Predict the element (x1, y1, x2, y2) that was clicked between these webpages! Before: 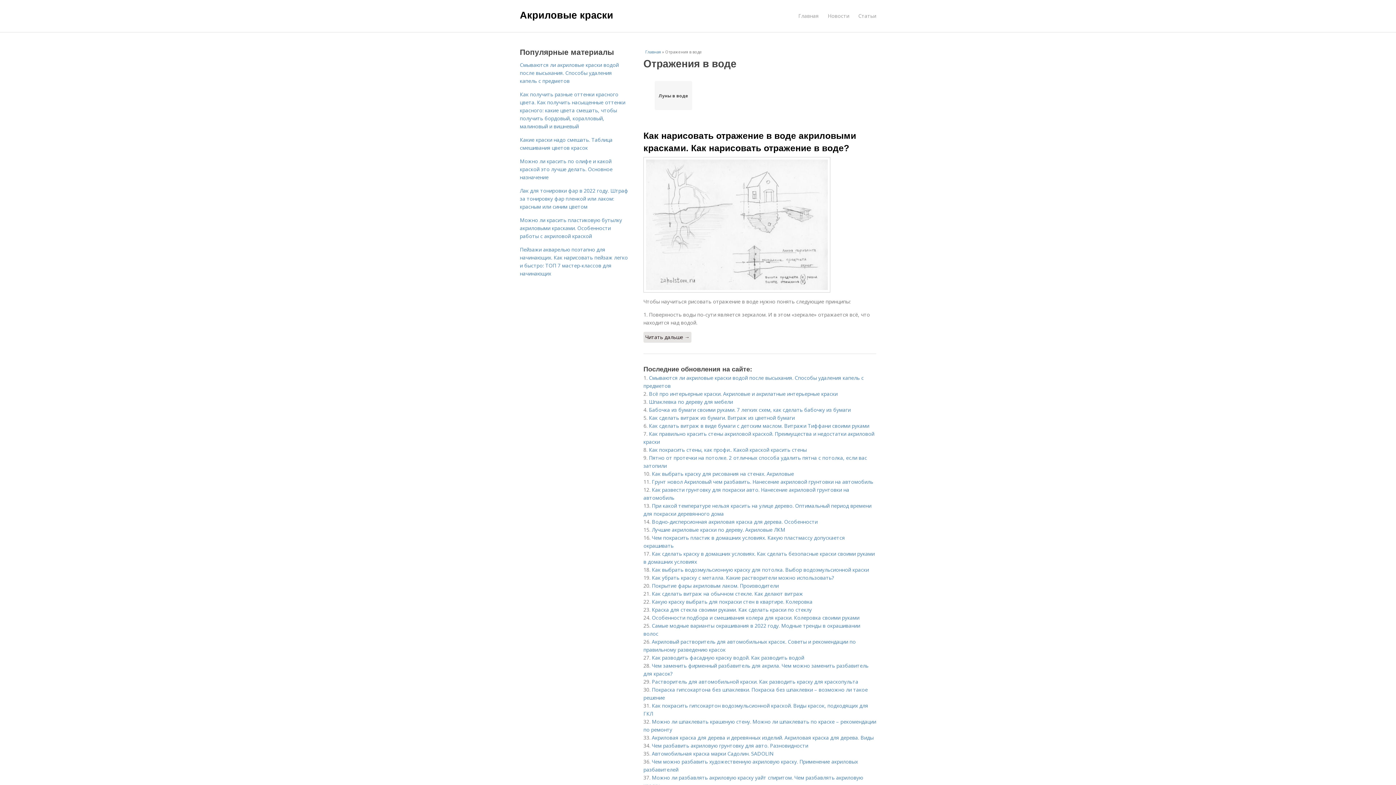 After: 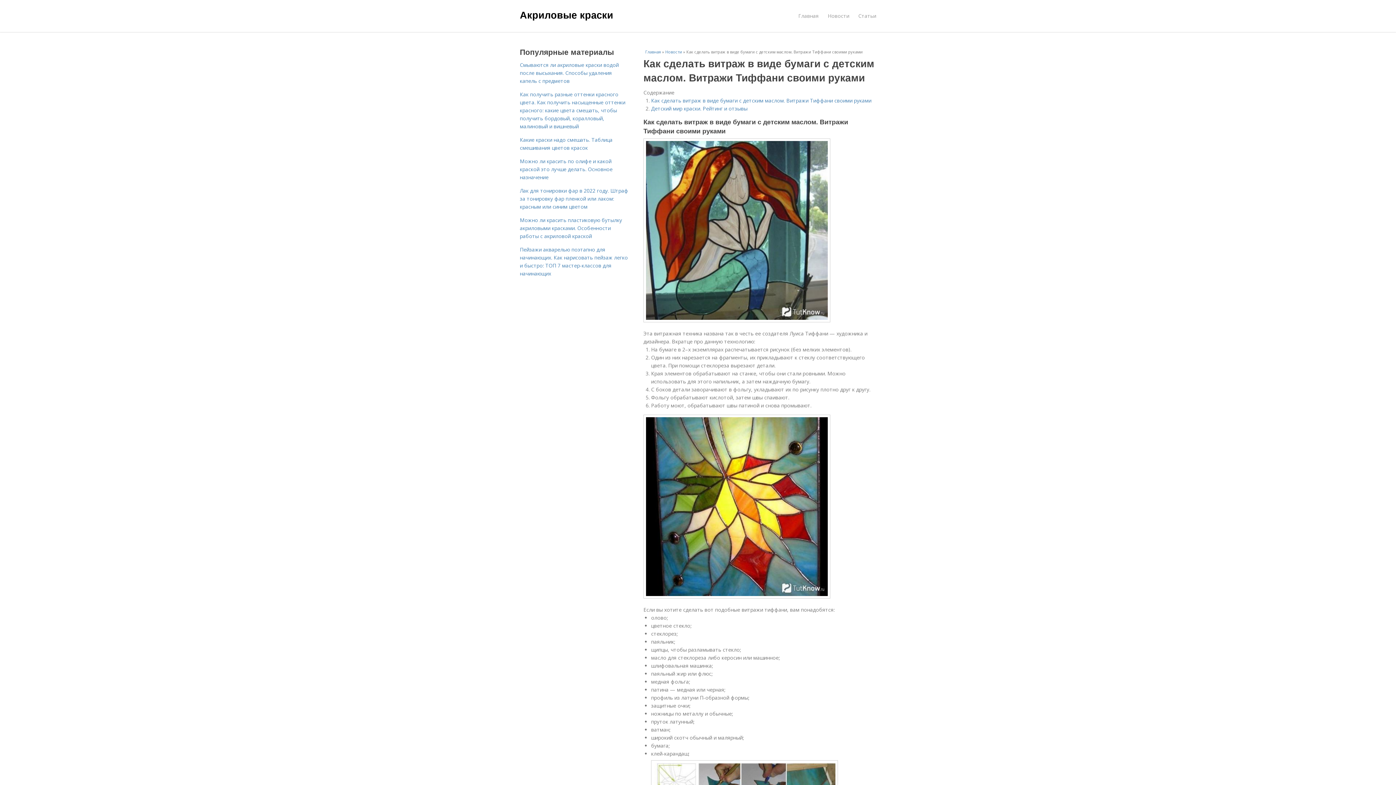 Action: label: Как сделать витраж в виде бумаги с детским маслом. Витражи Тиффани своими руками bbox: (649, 422, 869, 429)